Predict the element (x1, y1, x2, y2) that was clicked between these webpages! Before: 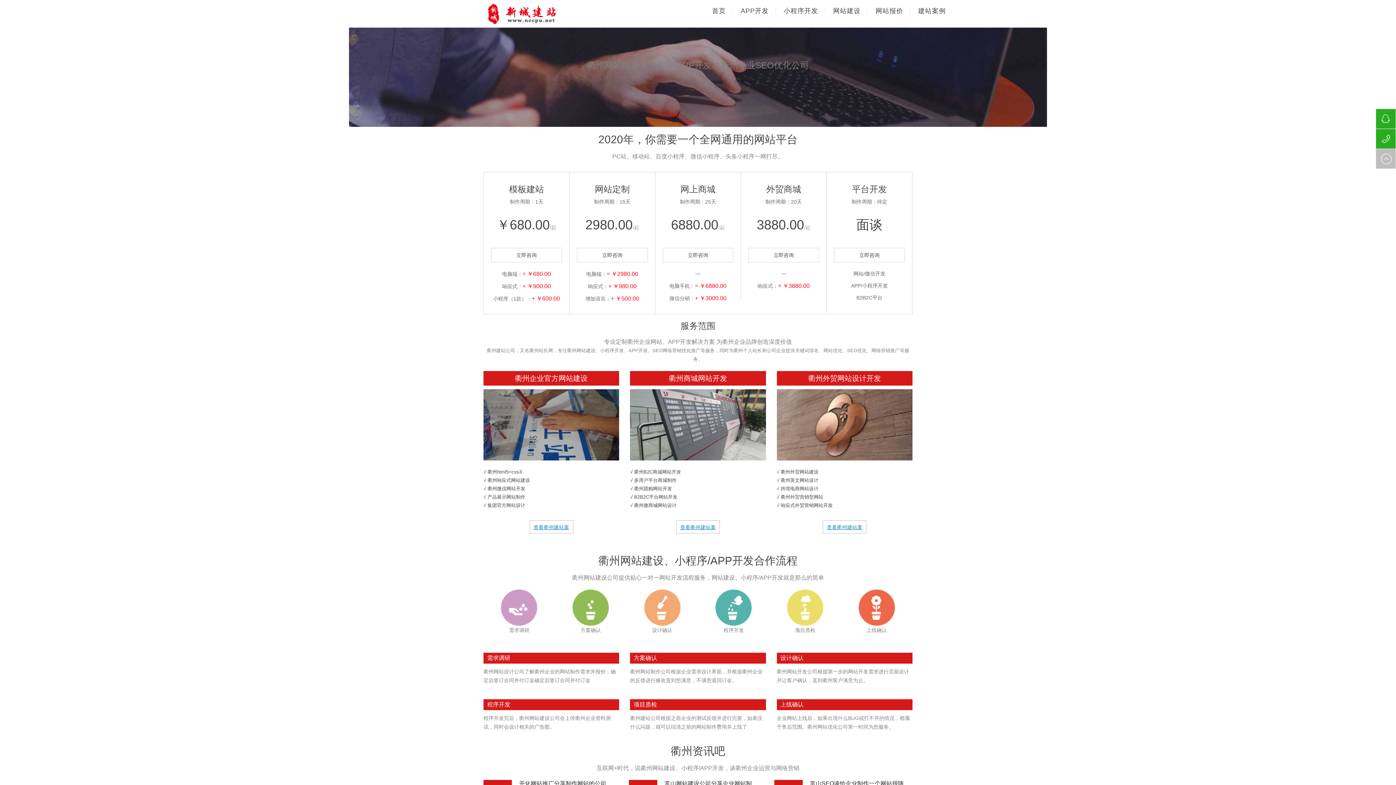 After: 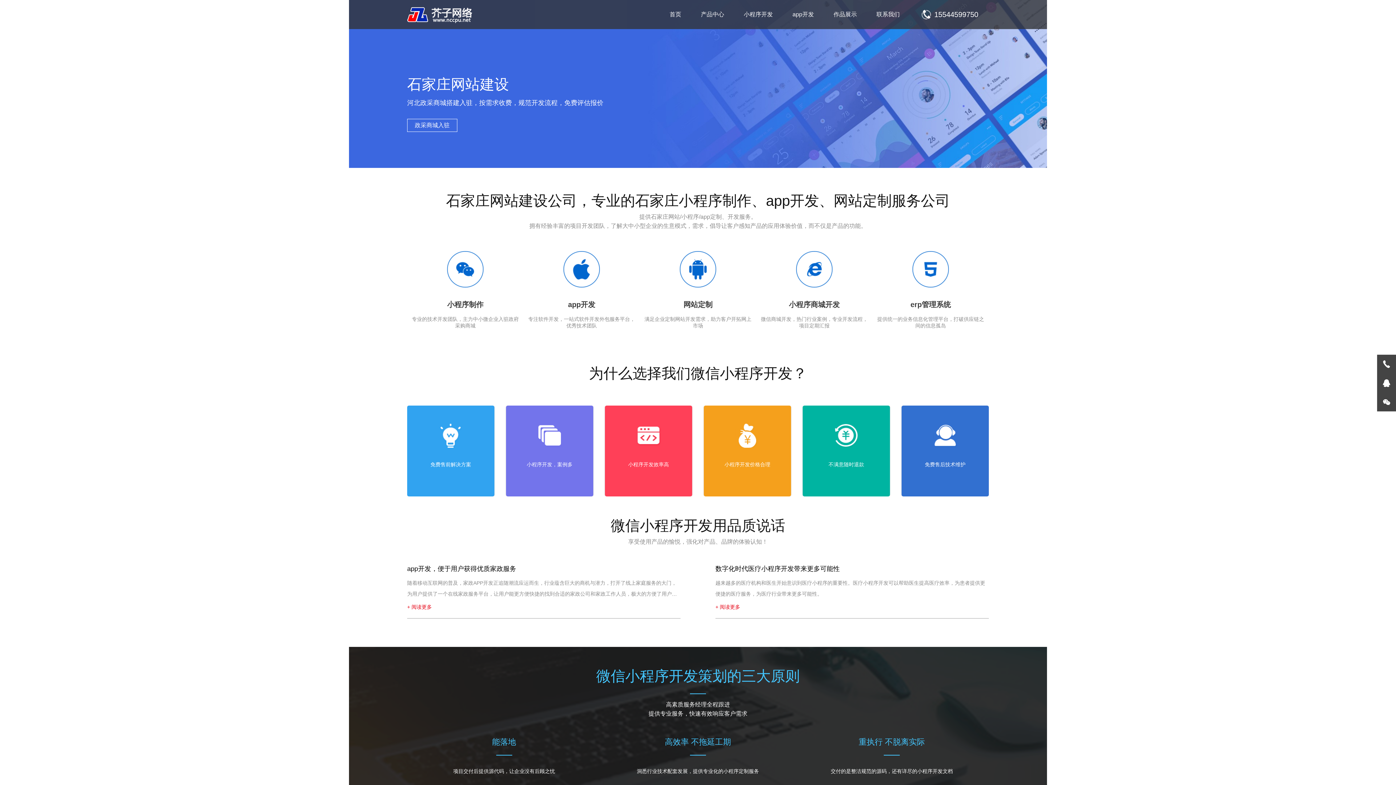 Action: label: 石家庄网站建设 bbox: (483, 3, 585, 24)